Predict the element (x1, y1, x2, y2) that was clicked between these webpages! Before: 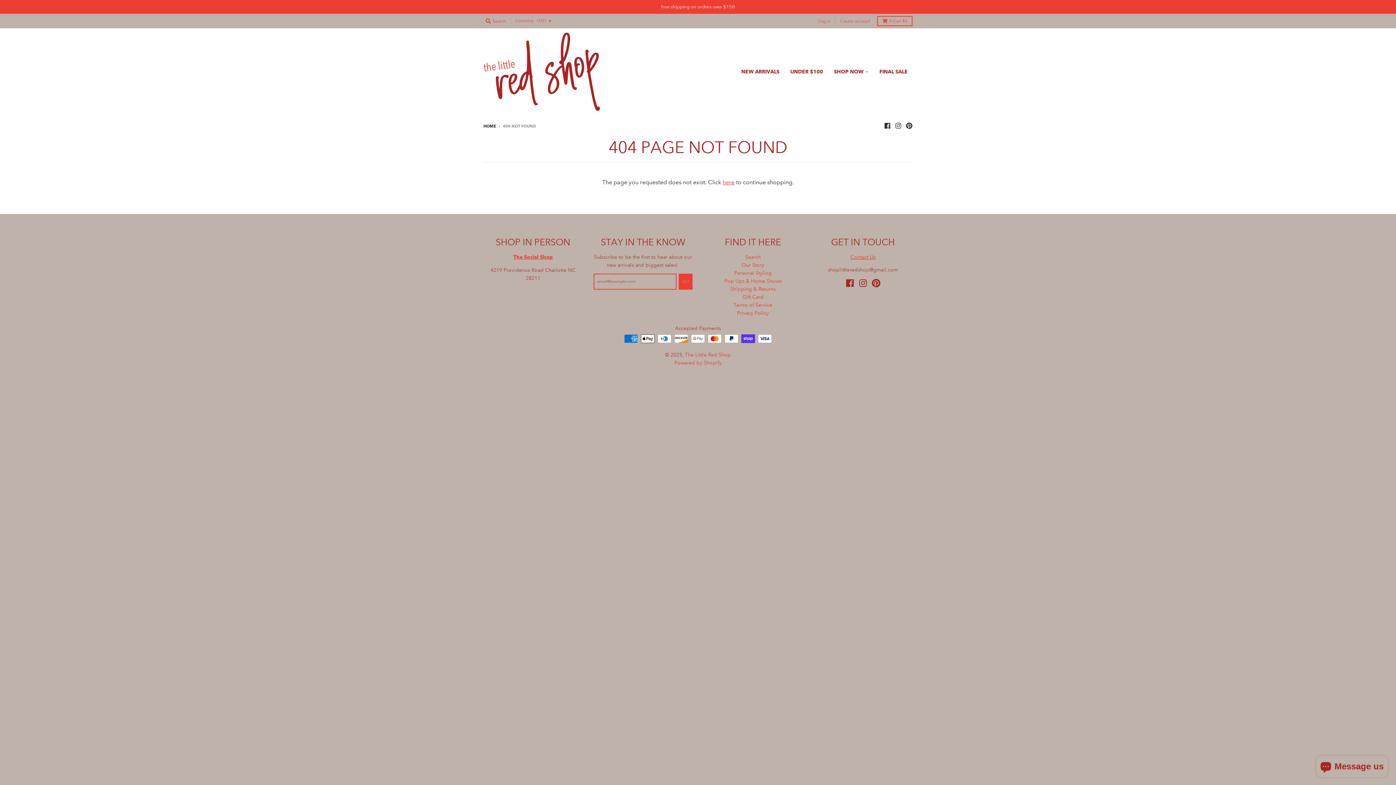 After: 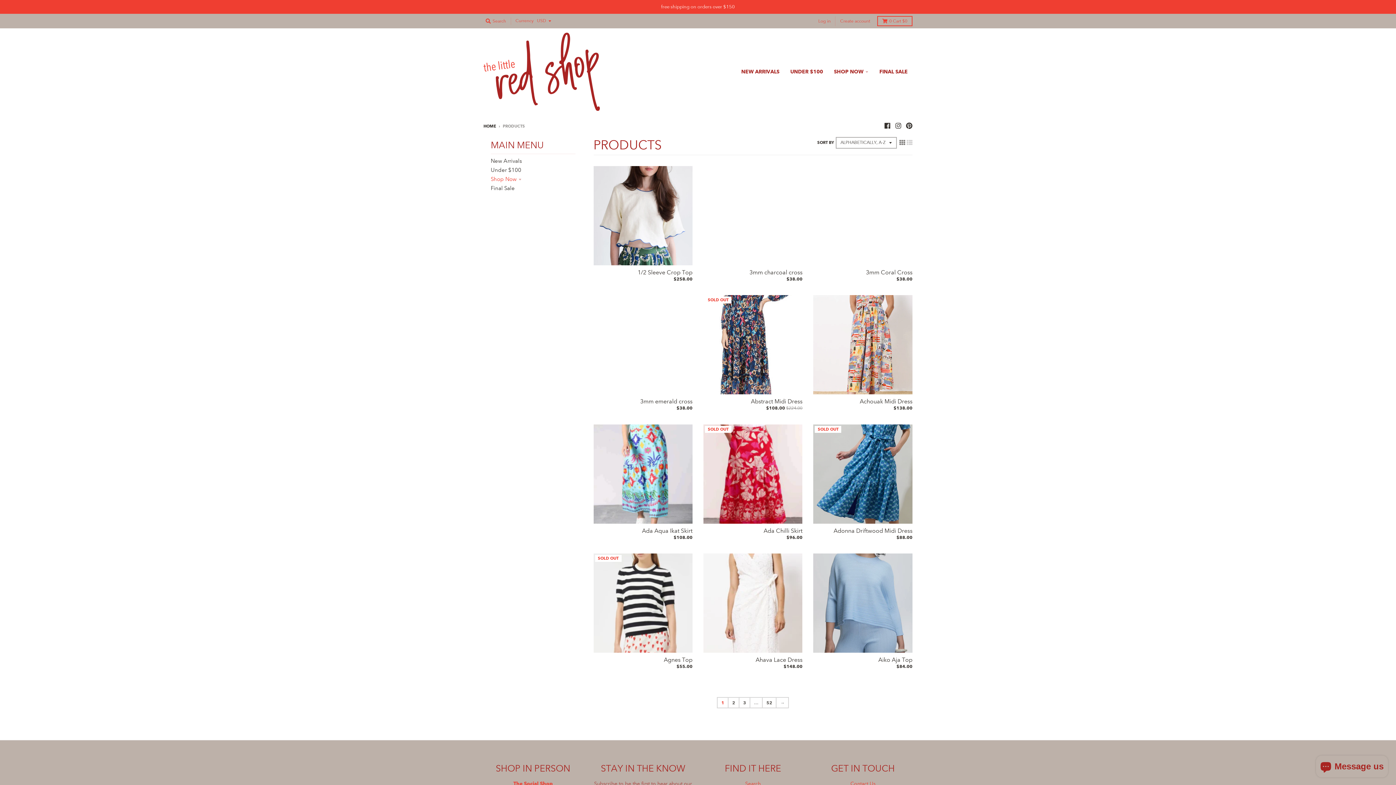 Action: label: here bbox: (722, 178, 734, 185)